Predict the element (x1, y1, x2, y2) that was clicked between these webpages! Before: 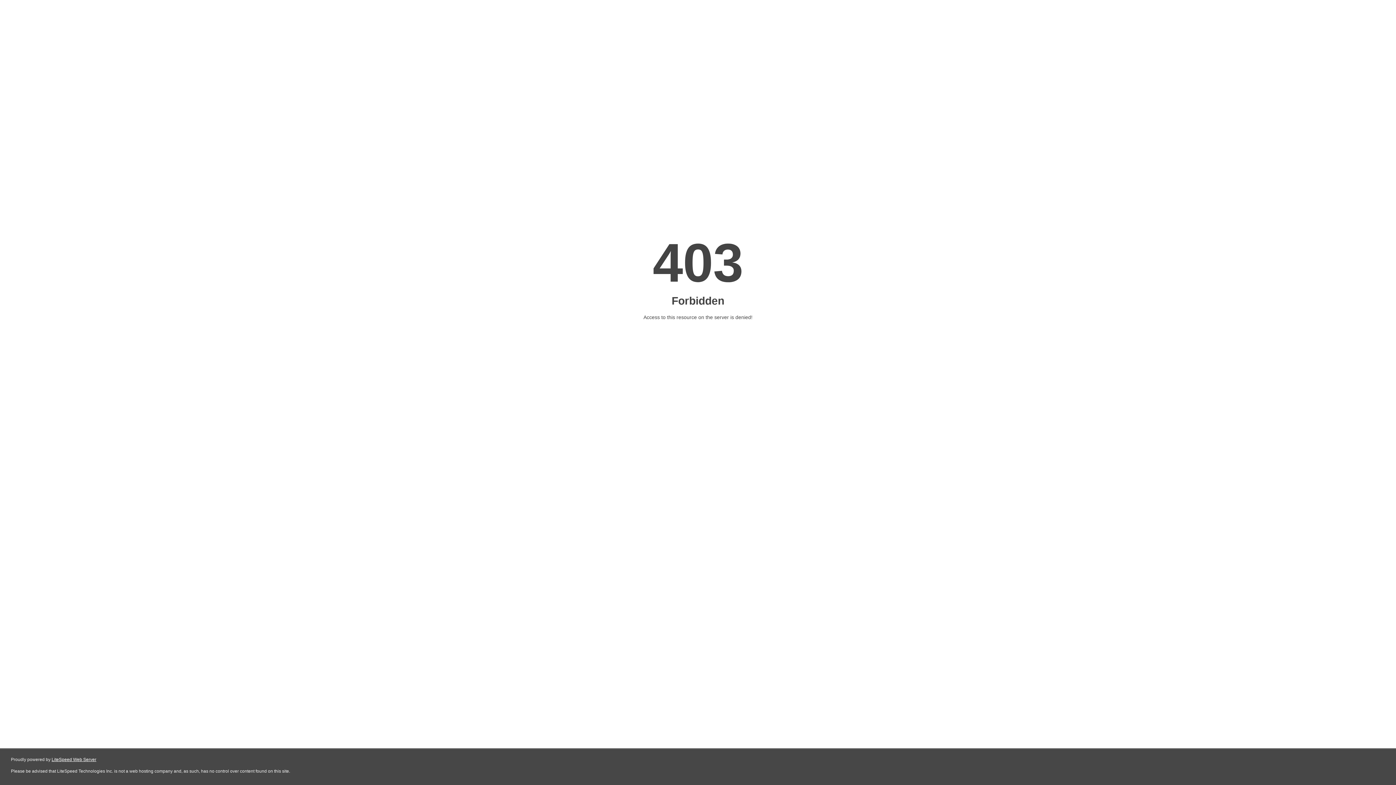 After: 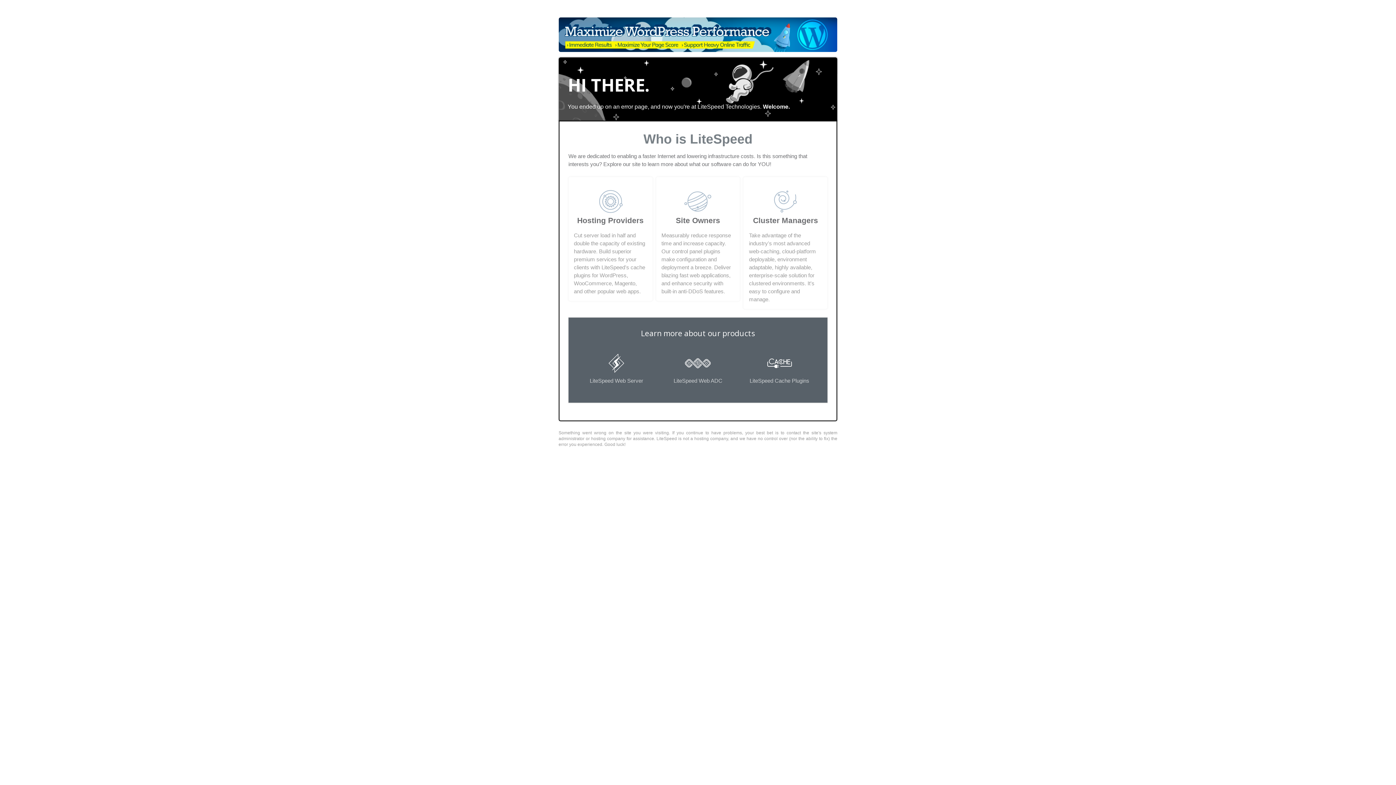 Action: label: LiteSpeed Web Server bbox: (51, 757, 96, 762)